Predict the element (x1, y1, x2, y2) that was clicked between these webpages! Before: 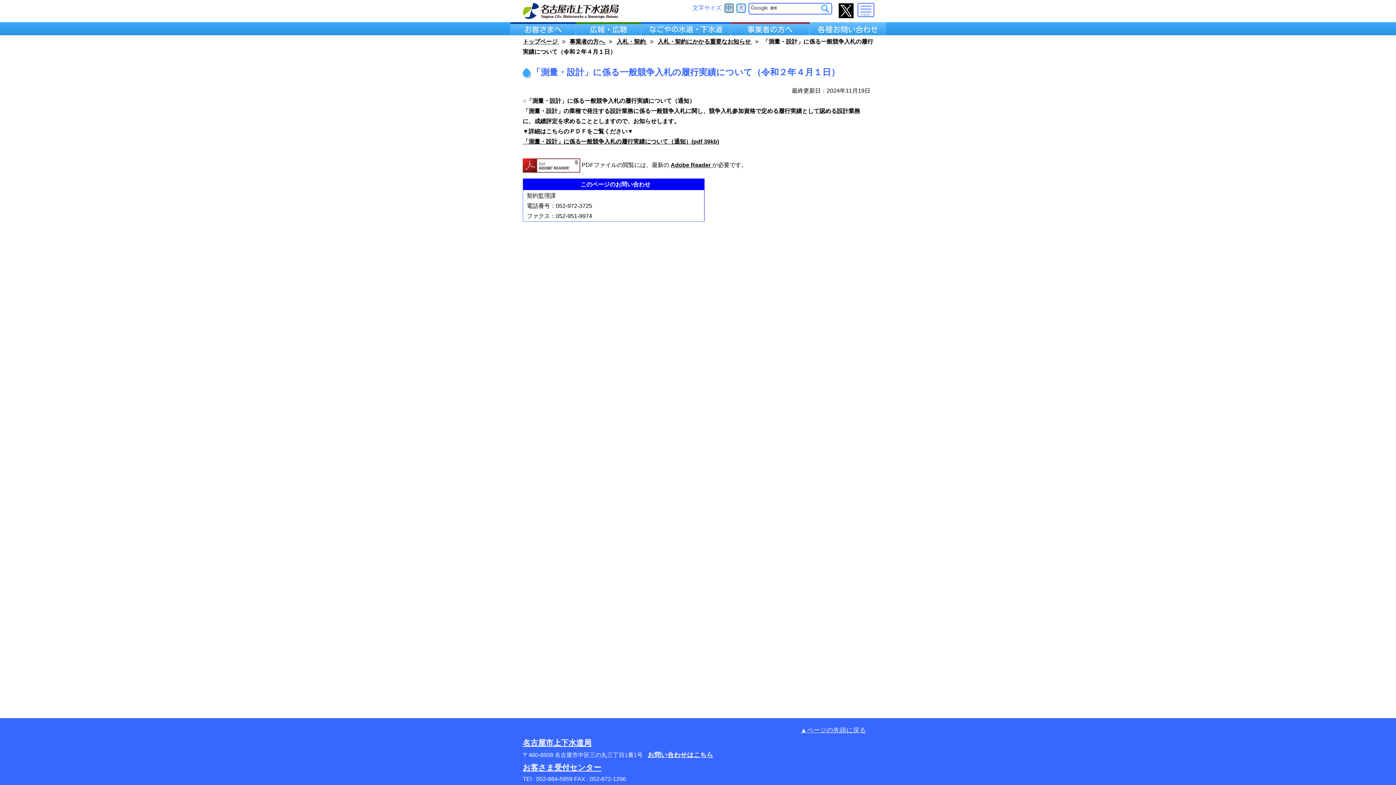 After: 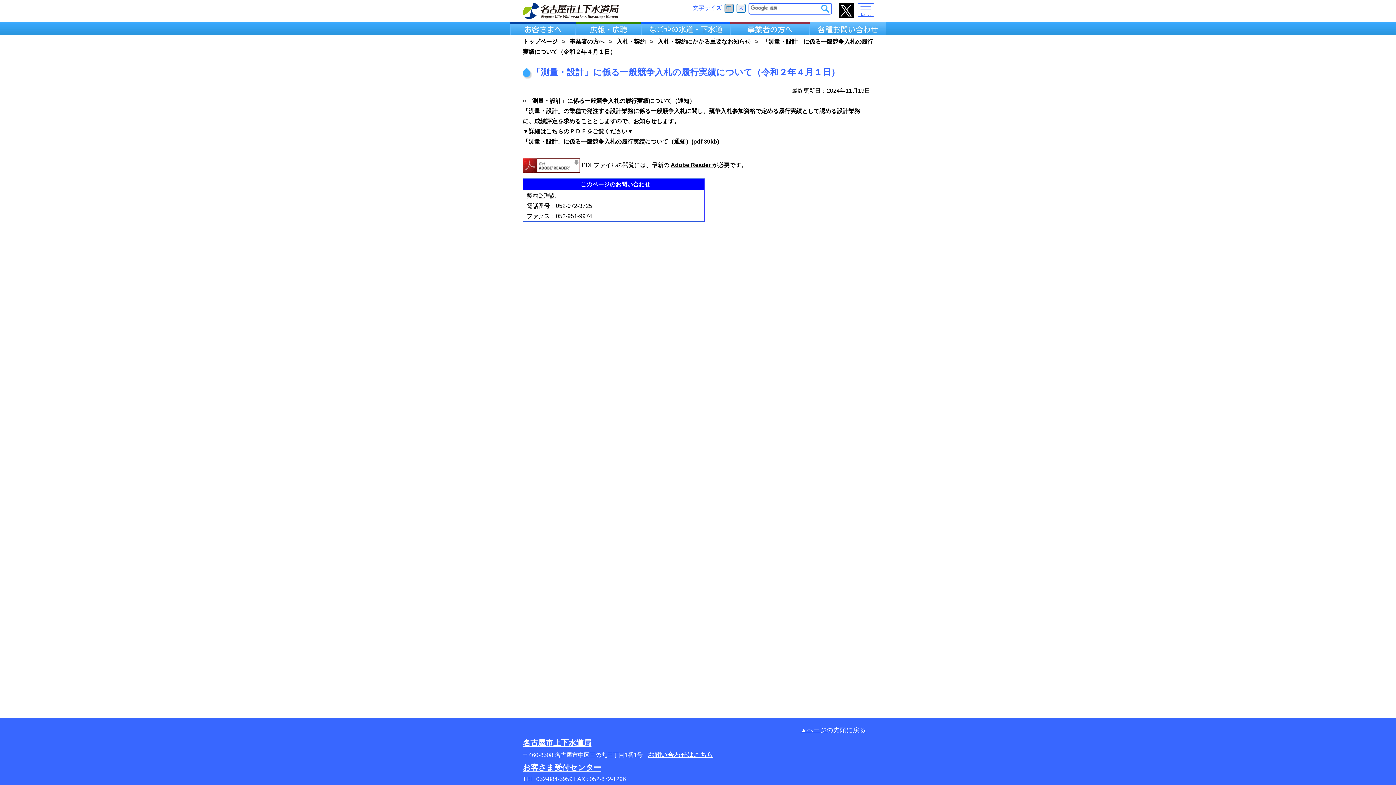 Action: bbox: (838, 3, 853, 18)